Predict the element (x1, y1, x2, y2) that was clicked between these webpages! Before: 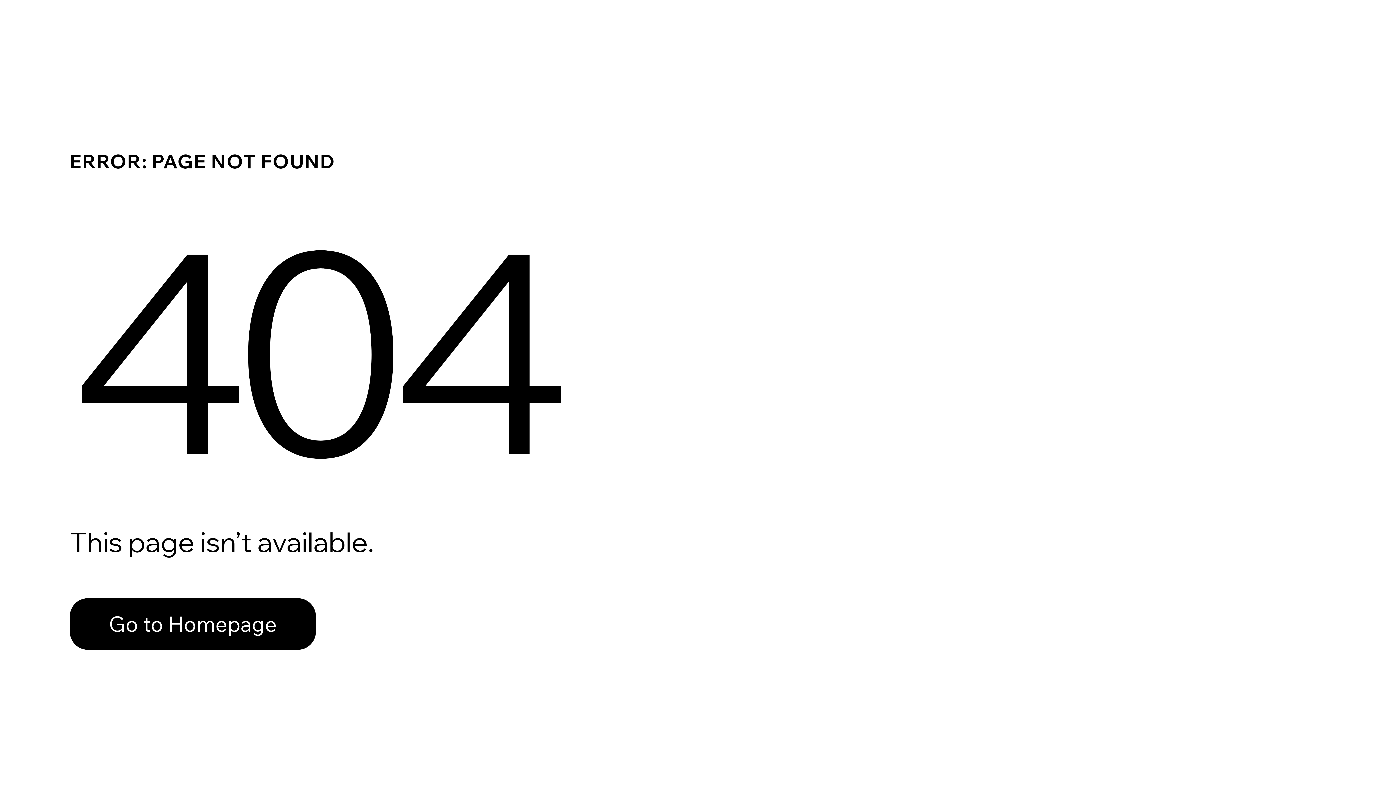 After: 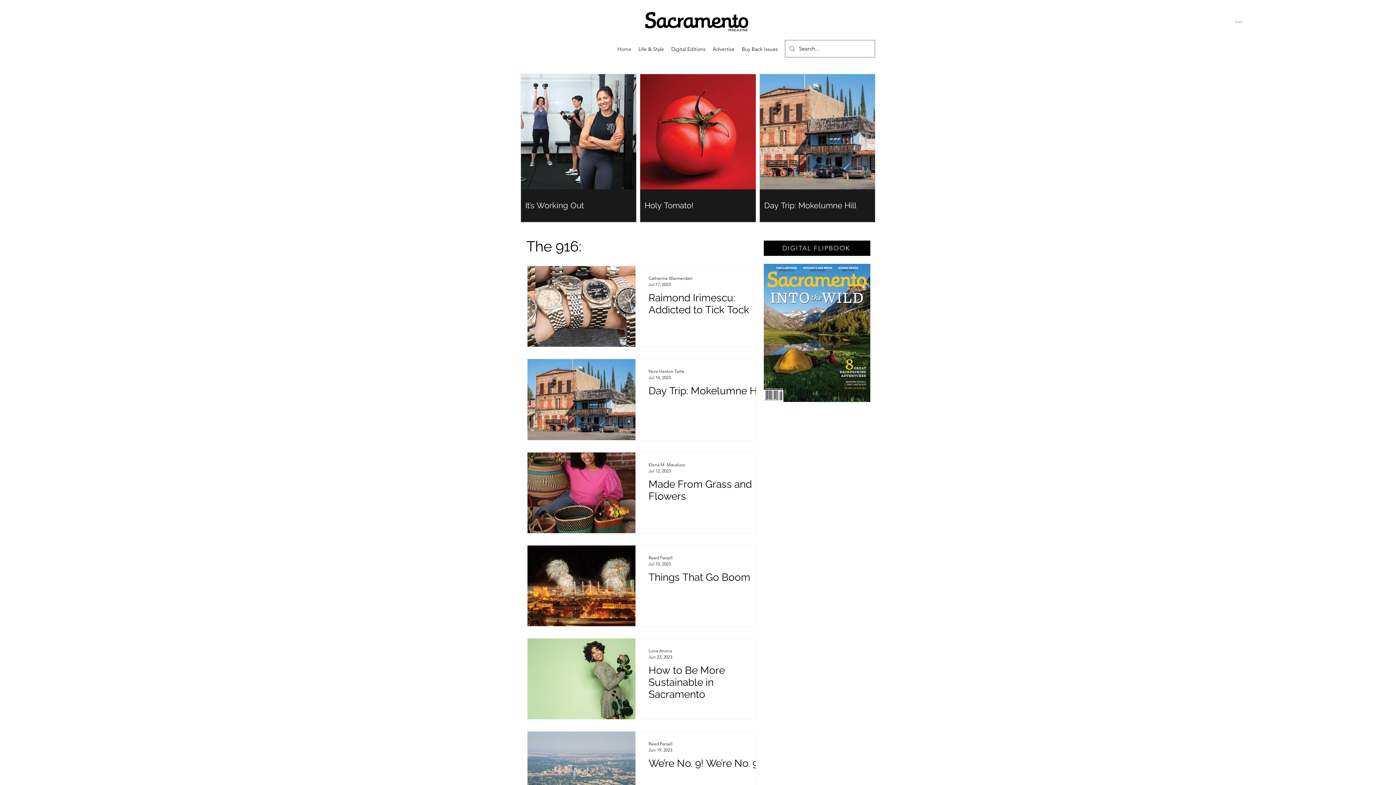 Action: bbox: (69, 598, 316, 650) label: Go to Homepage